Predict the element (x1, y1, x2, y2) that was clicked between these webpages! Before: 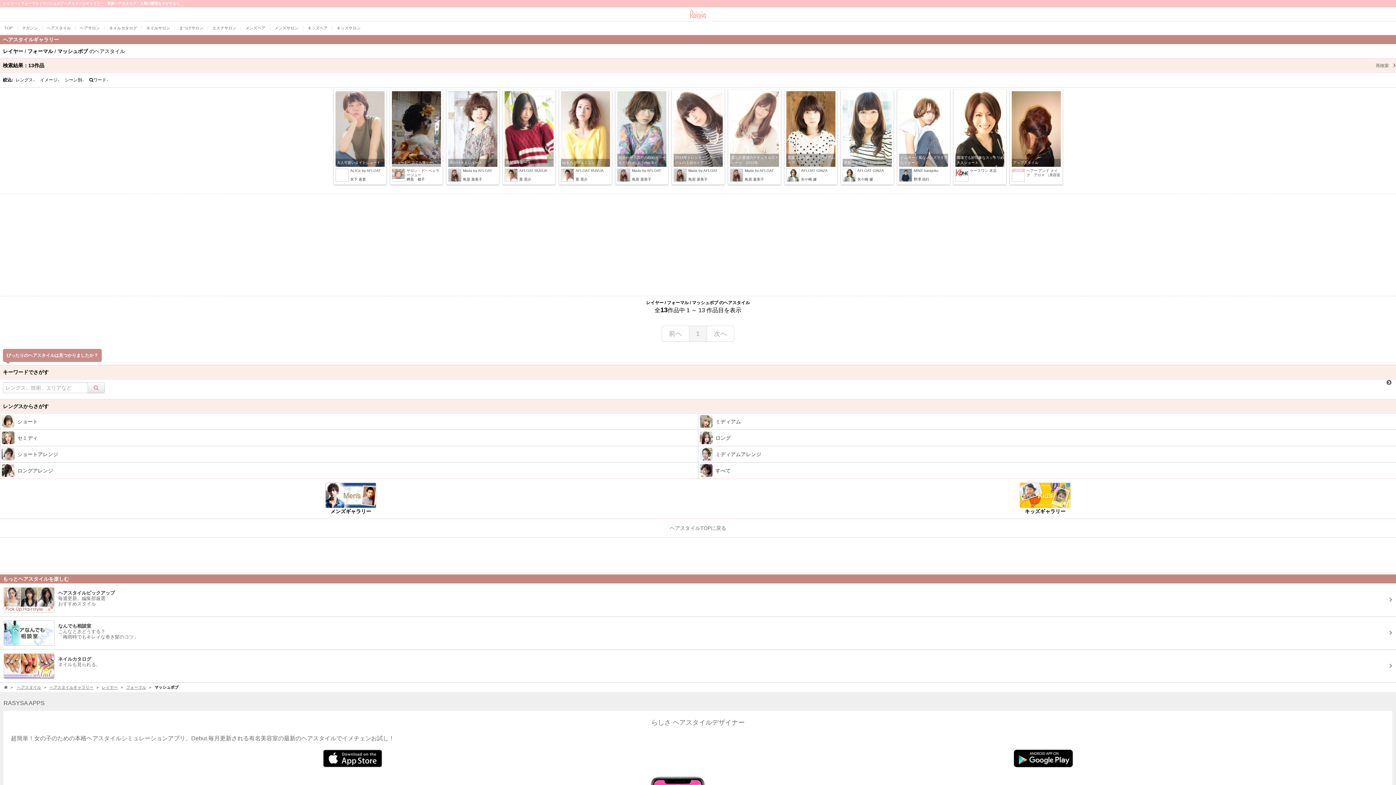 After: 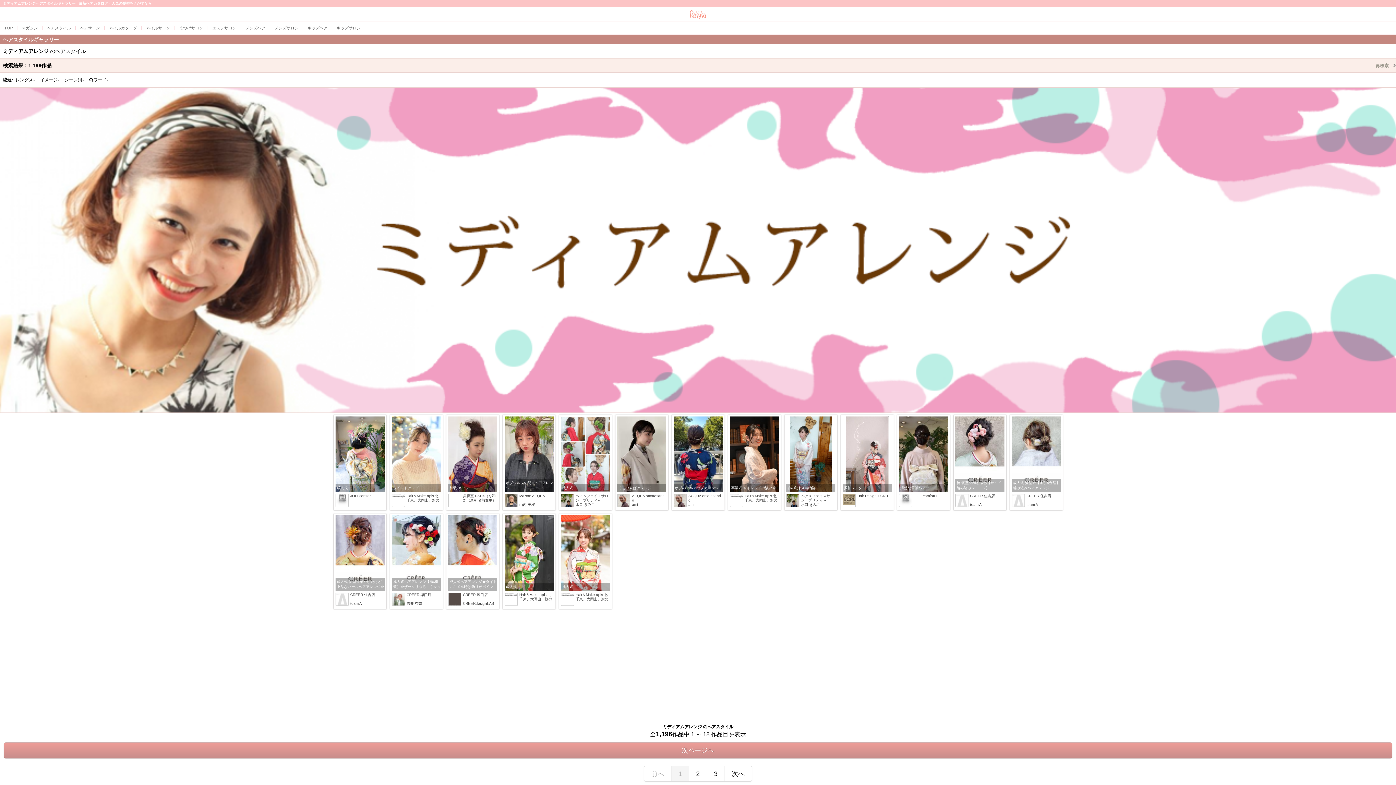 Action: bbox: (698, 446, 1396, 462) label: ミディアムアレンジ